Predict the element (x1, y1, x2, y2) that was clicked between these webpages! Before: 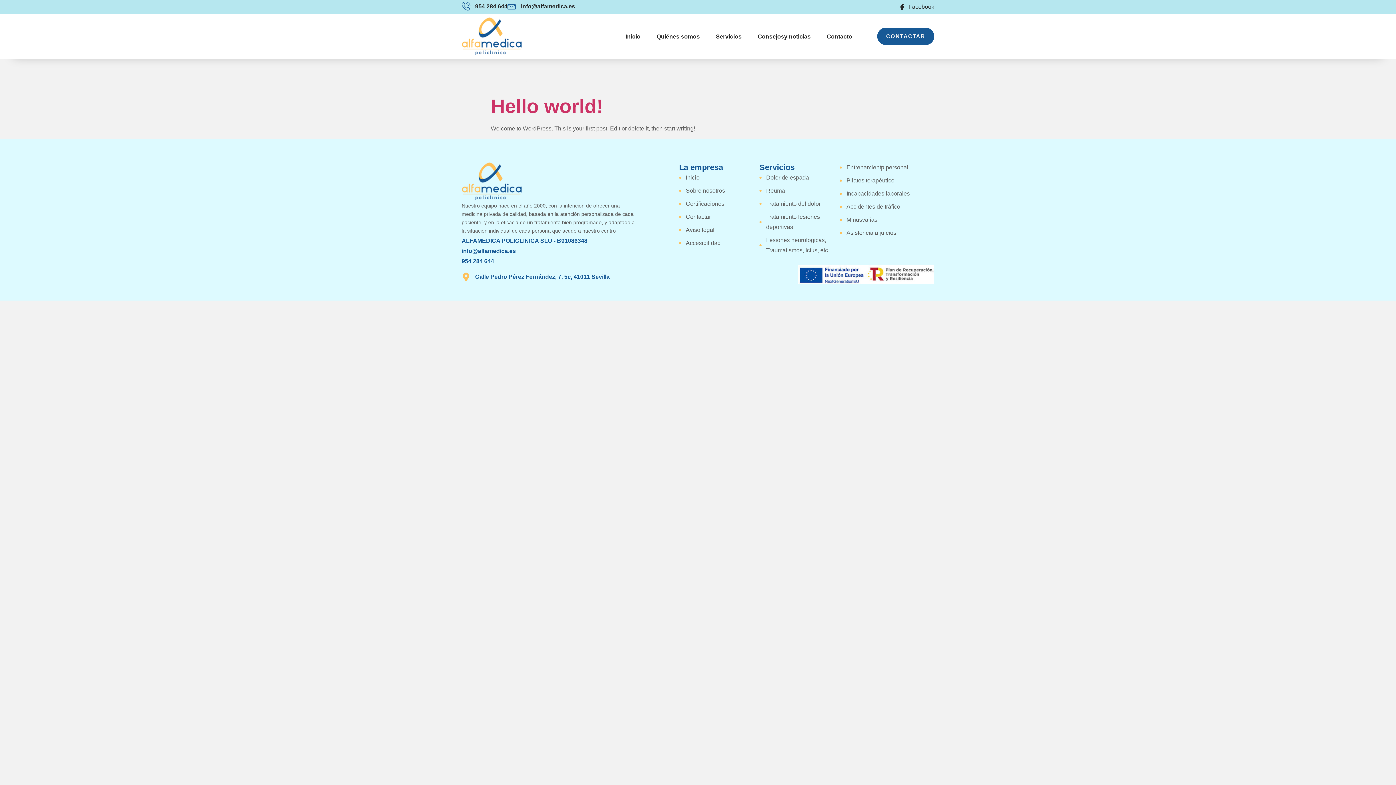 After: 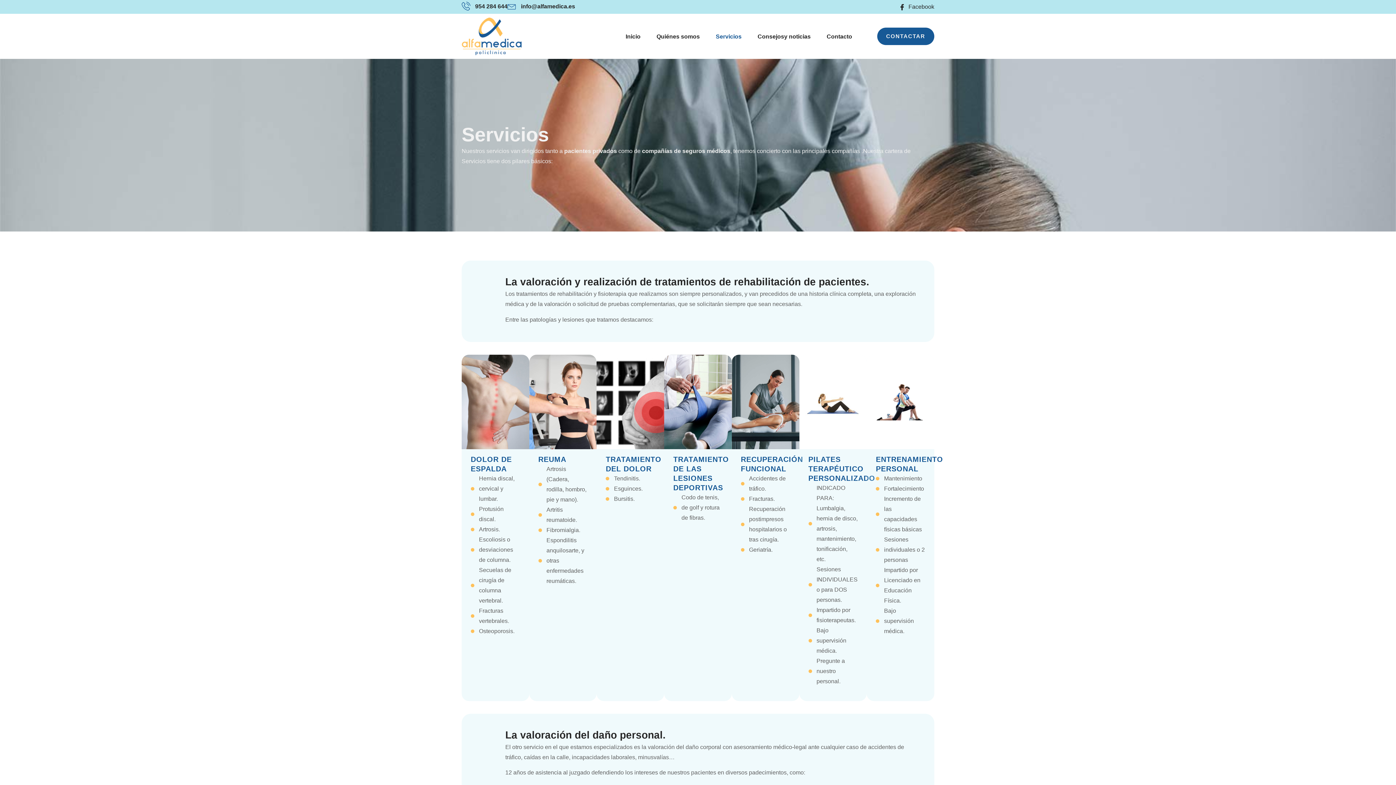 Action: bbox: (759, 235, 840, 255) label: Lesiones neurológicas, Traumatísmos, Ictus, etc